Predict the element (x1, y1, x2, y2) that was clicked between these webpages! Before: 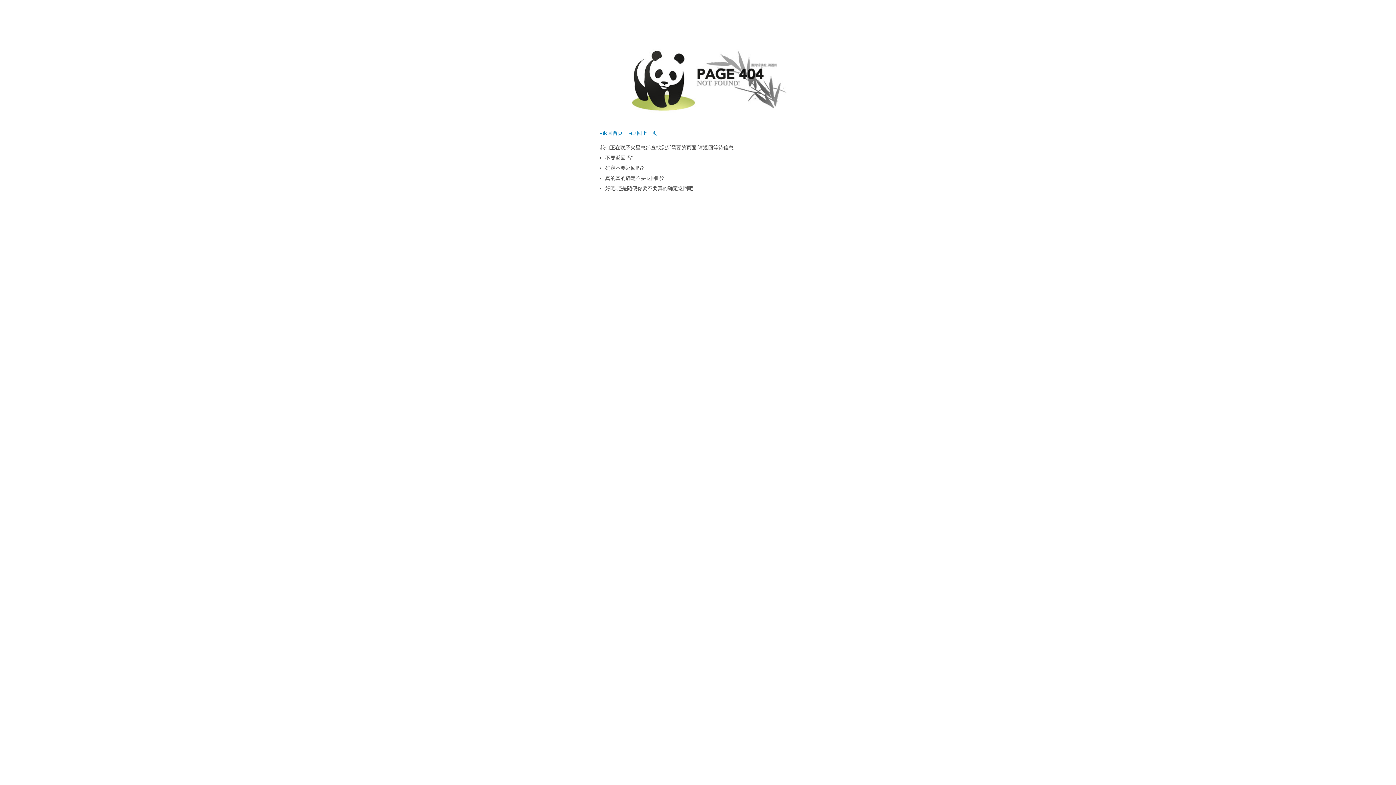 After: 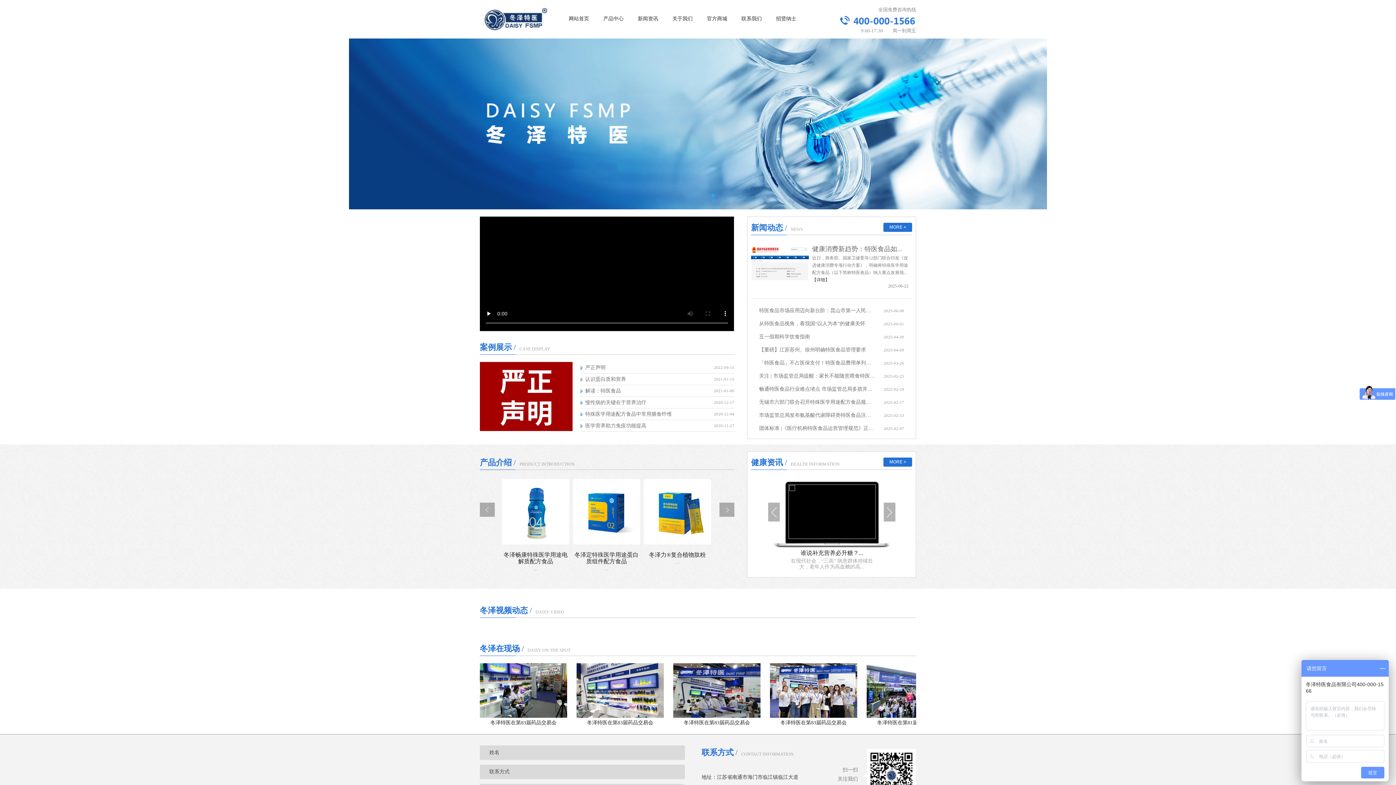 Action: label: ◂返回首页 bbox: (600, 130, 622, 136)